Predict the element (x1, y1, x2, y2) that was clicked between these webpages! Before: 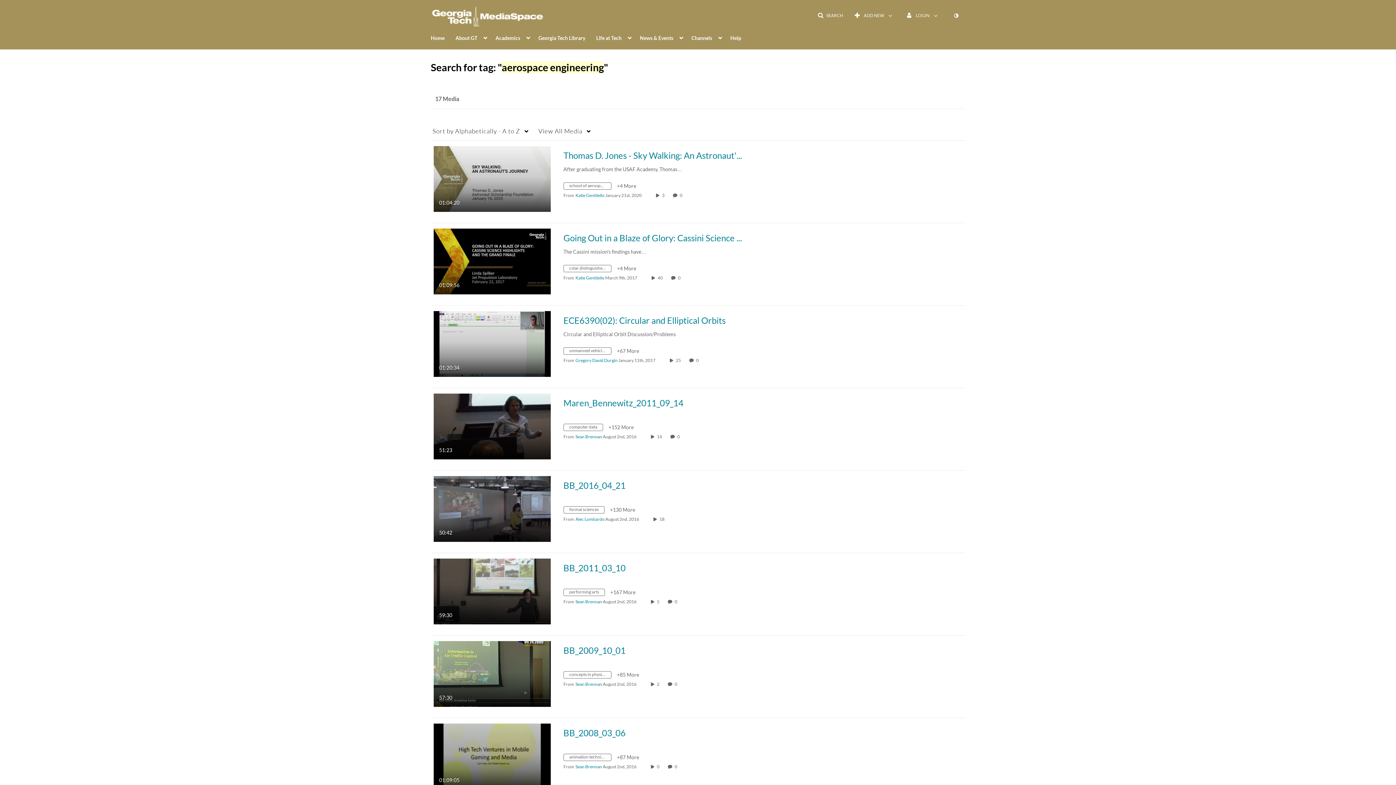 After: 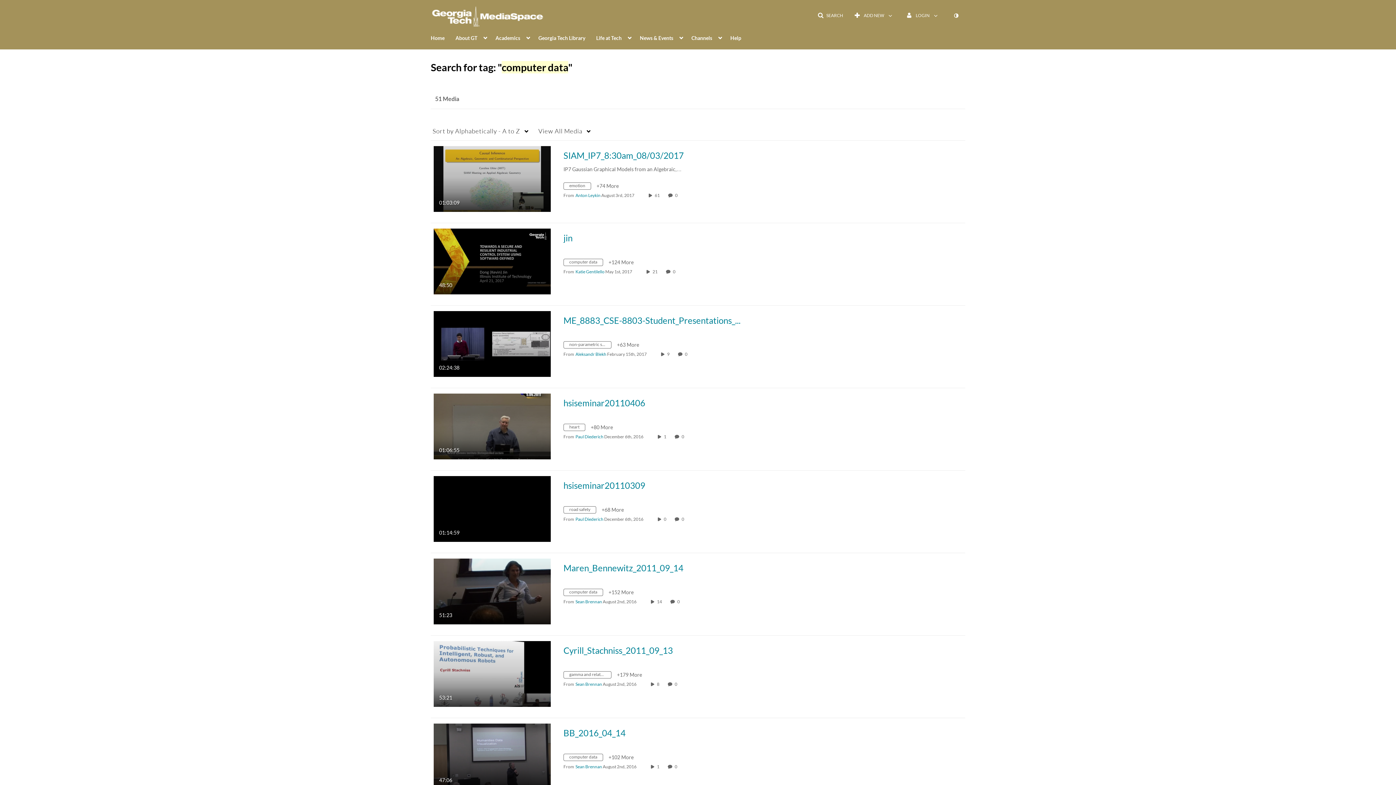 Action: bbox: (563, 425, 608, 431) label: Search for media with tag computer data